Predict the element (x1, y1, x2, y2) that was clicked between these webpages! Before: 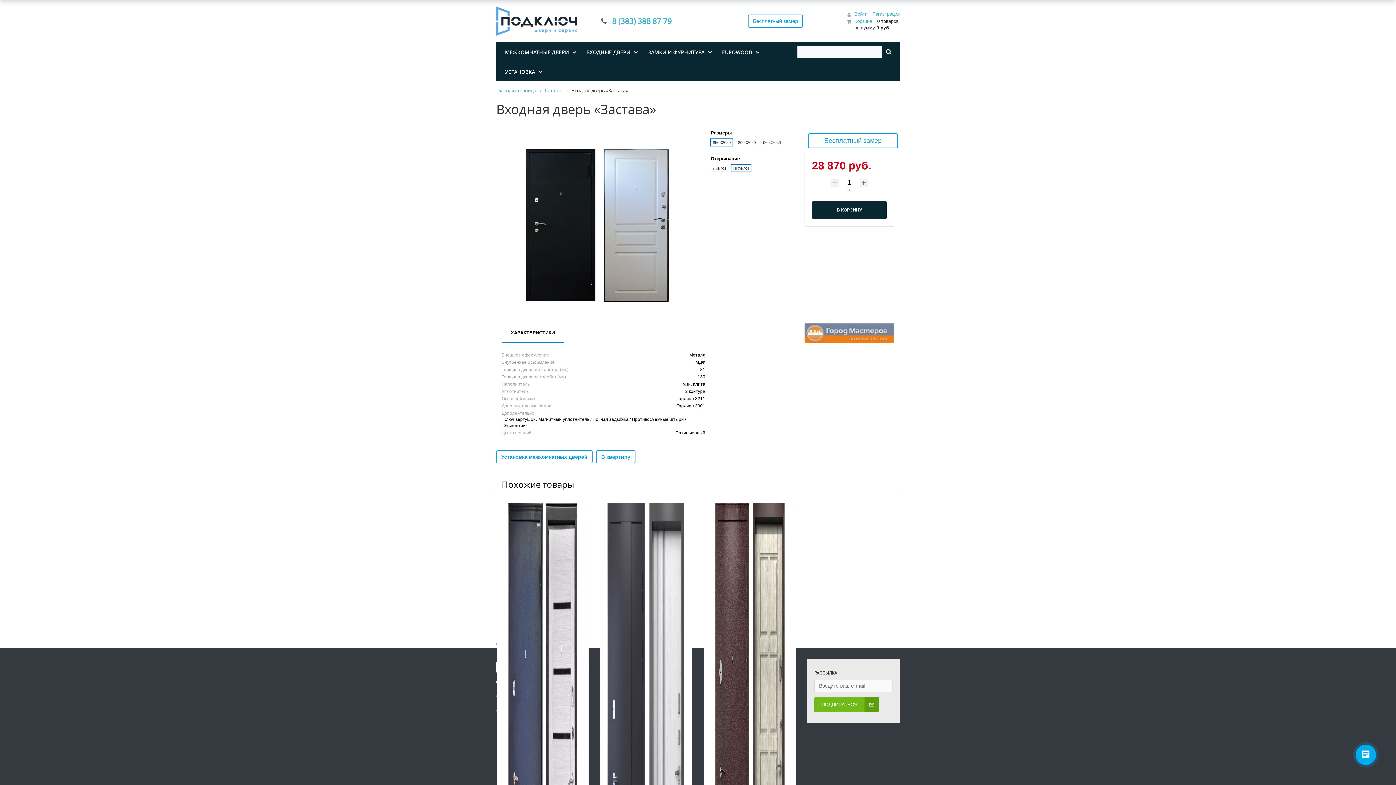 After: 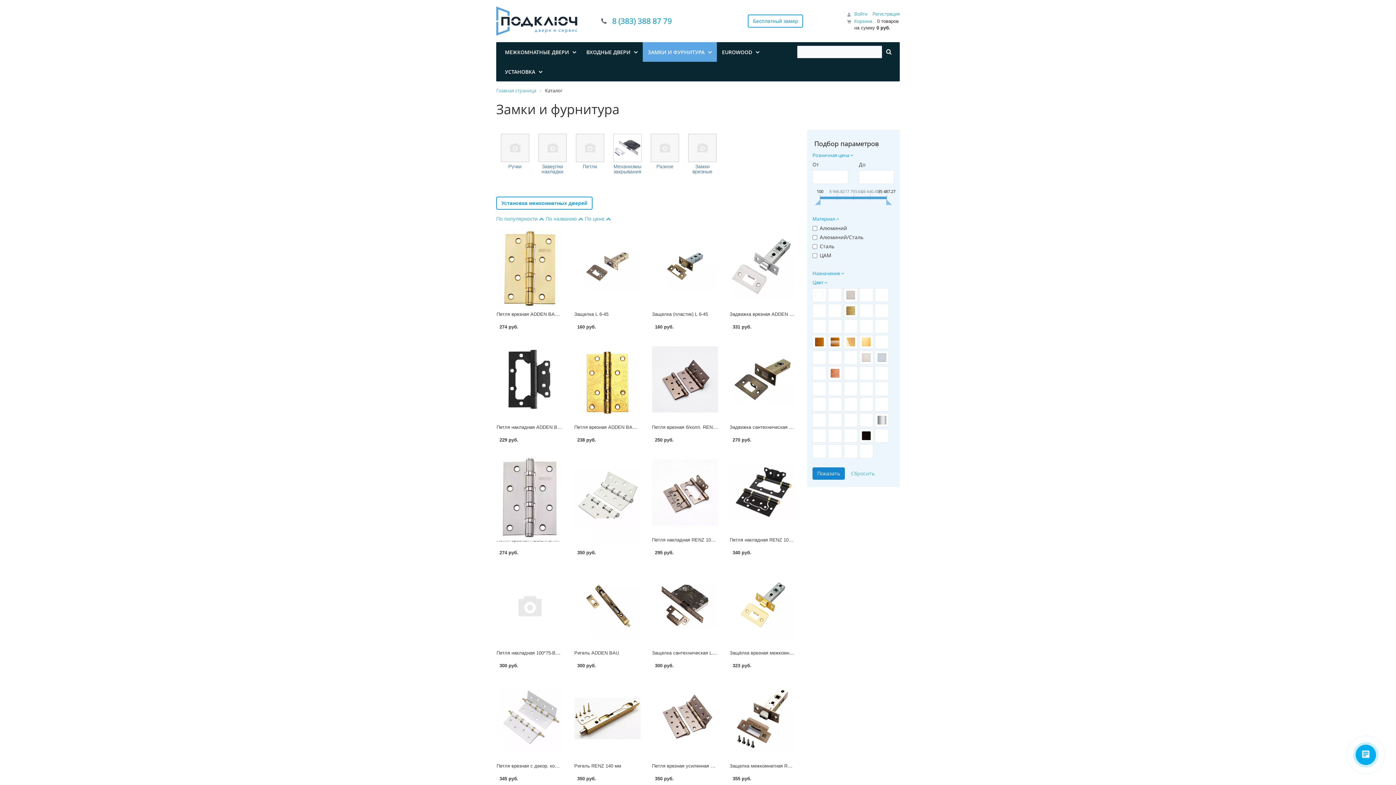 Action: bbox: (642, 42, 717, 61) label: ЗАМКИ И ФУРНИТУРА